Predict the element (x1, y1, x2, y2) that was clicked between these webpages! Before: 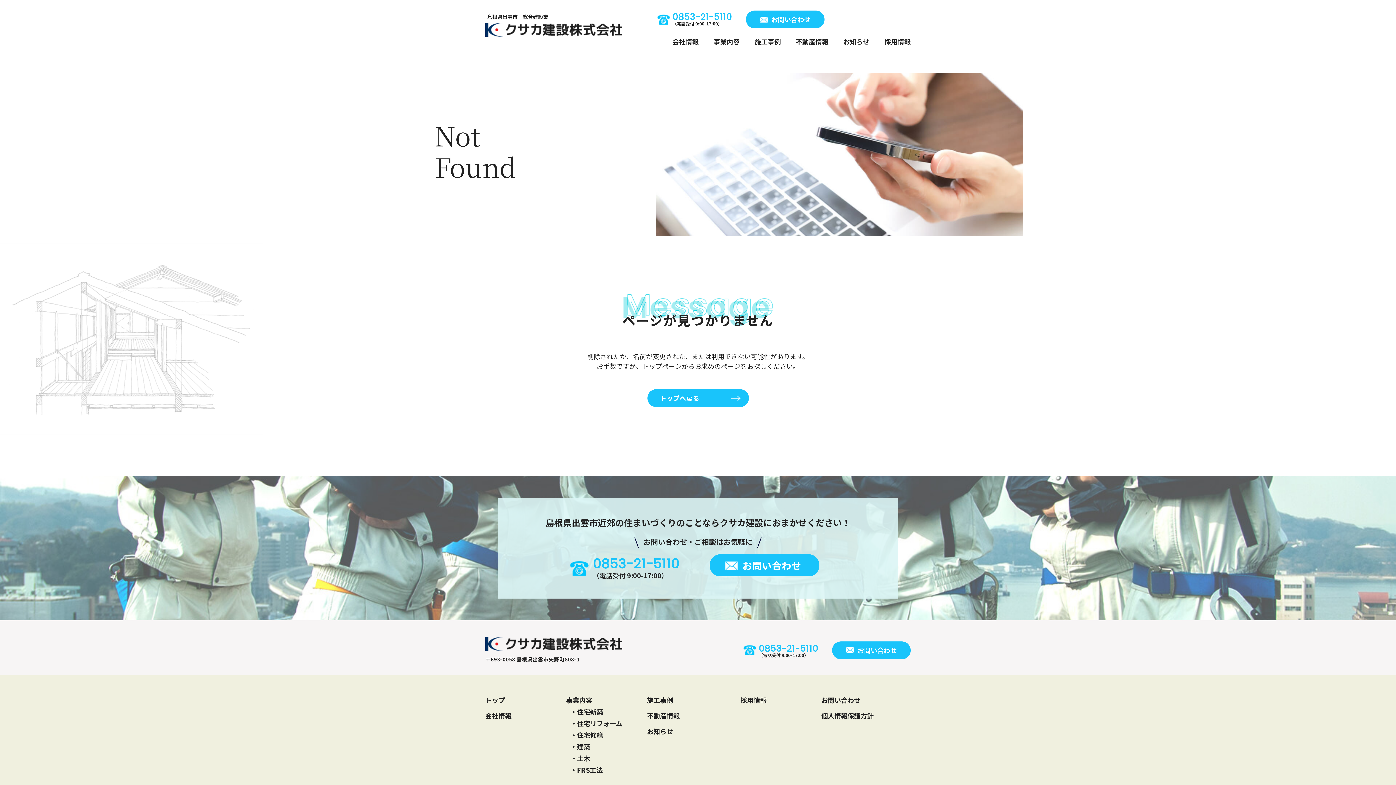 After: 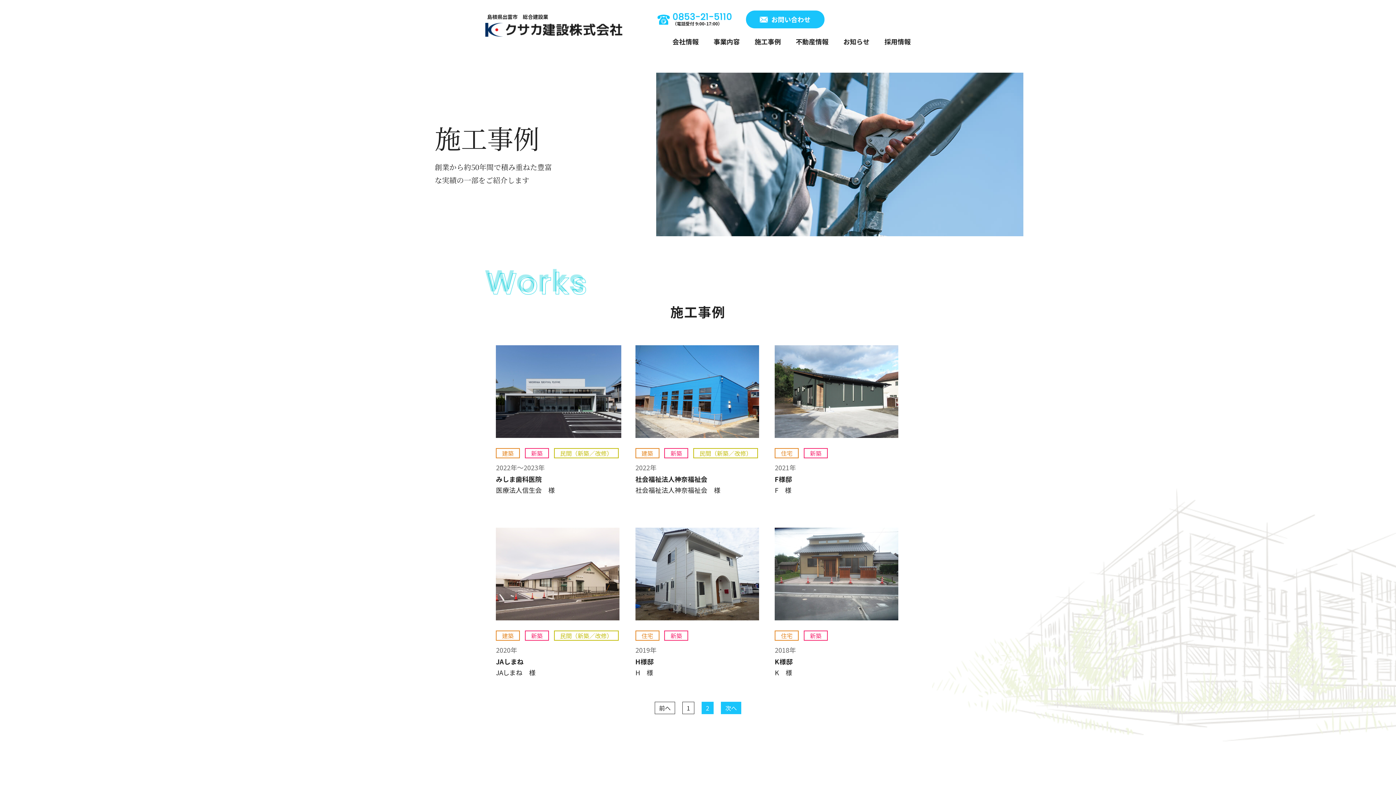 Action: bbox: (647, 695, 673, 705) label: 施工事例